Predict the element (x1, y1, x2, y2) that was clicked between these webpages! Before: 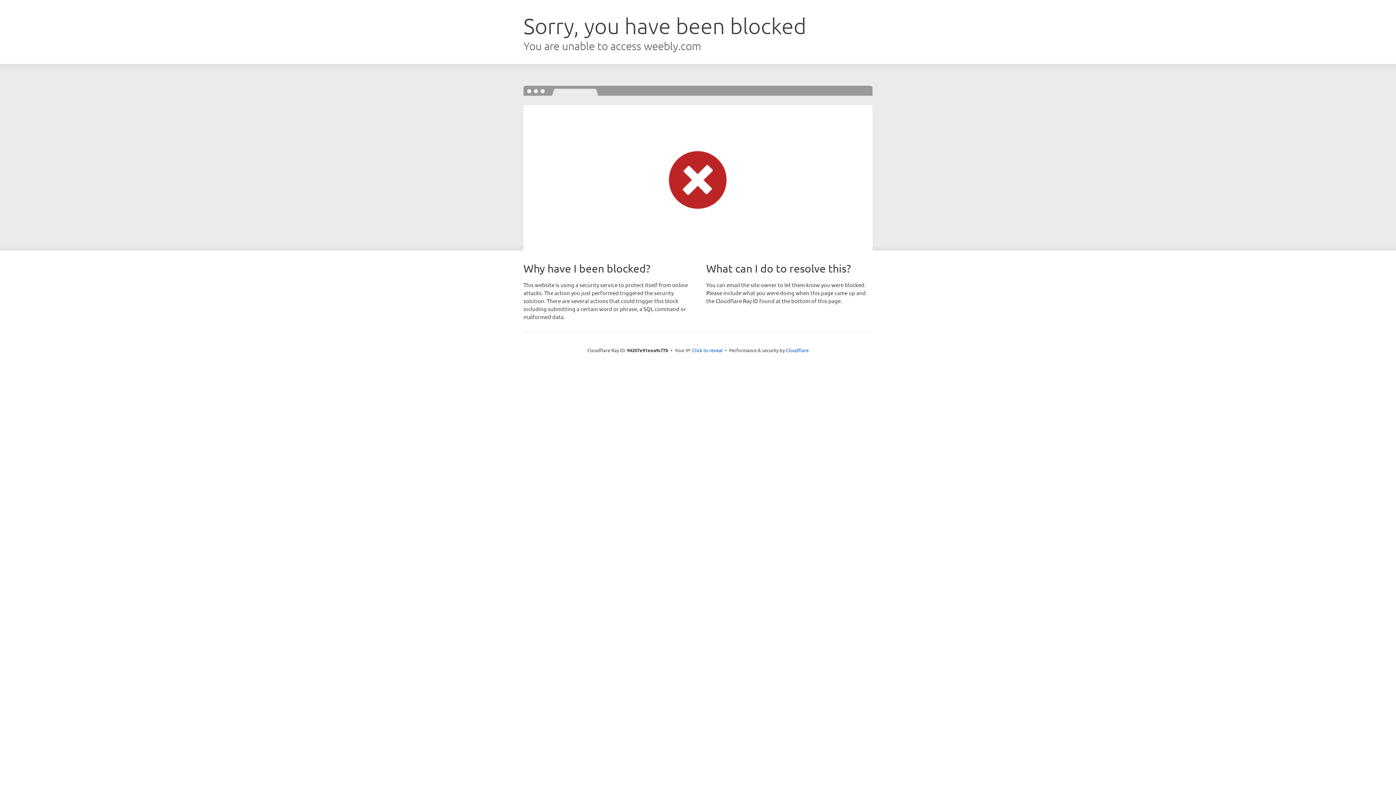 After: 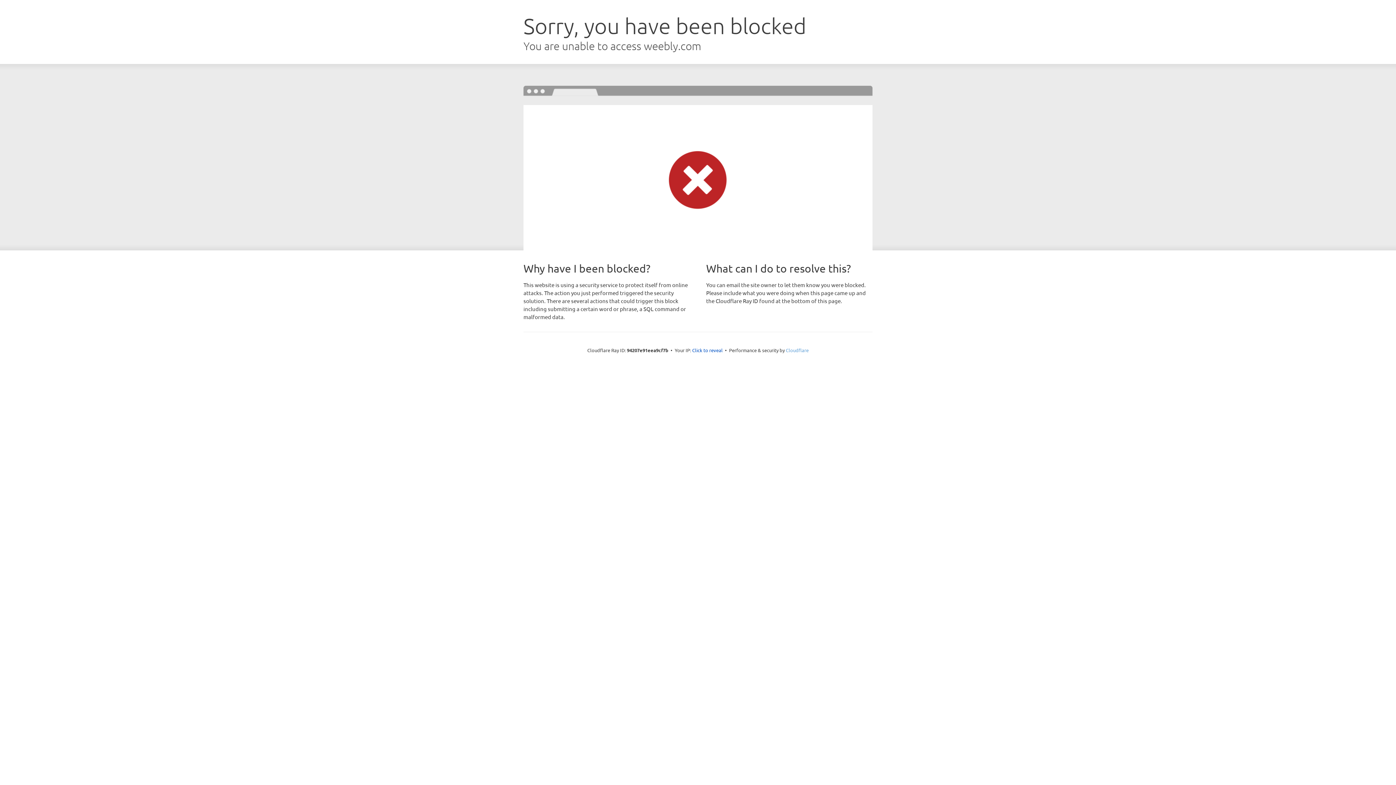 Action: label: Cloudflare bbox: (786, 347, 808, 353)